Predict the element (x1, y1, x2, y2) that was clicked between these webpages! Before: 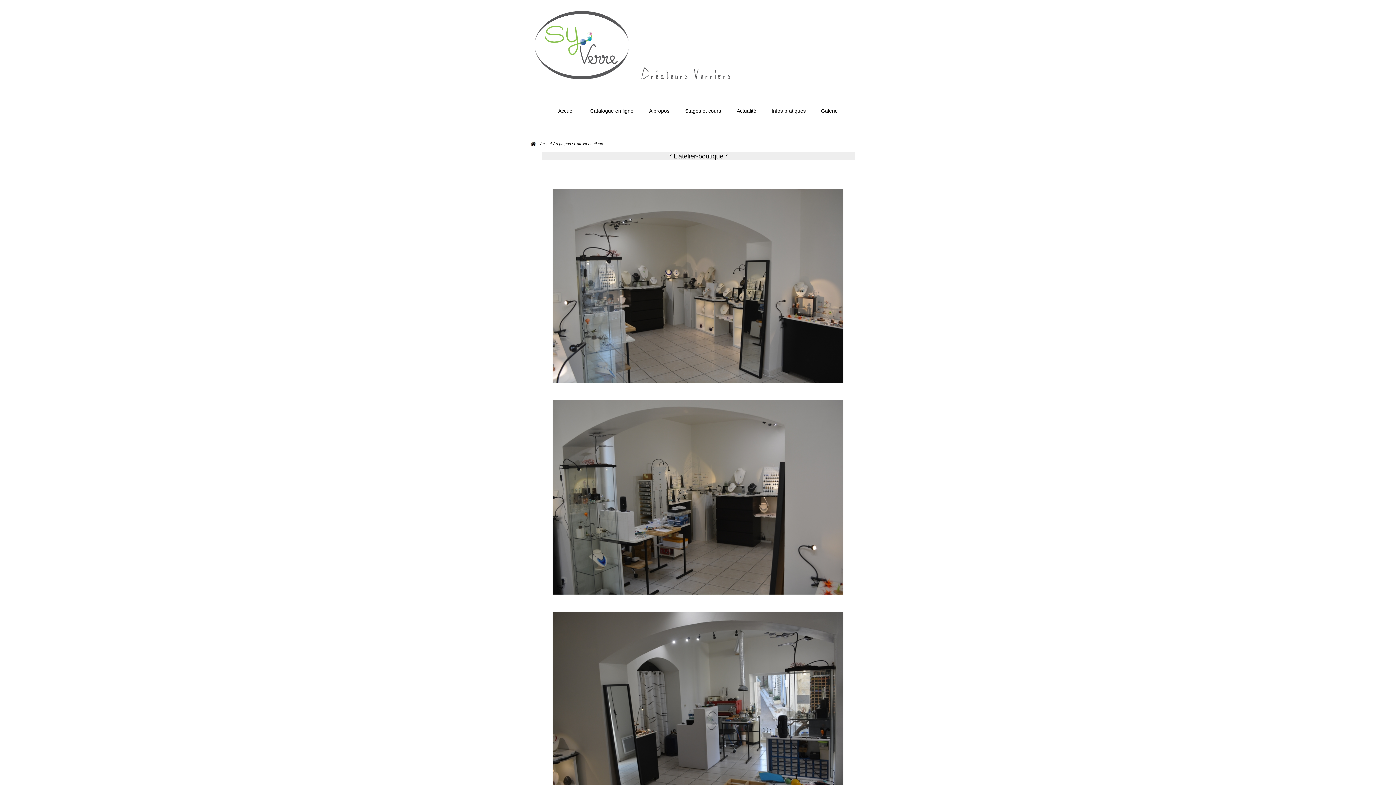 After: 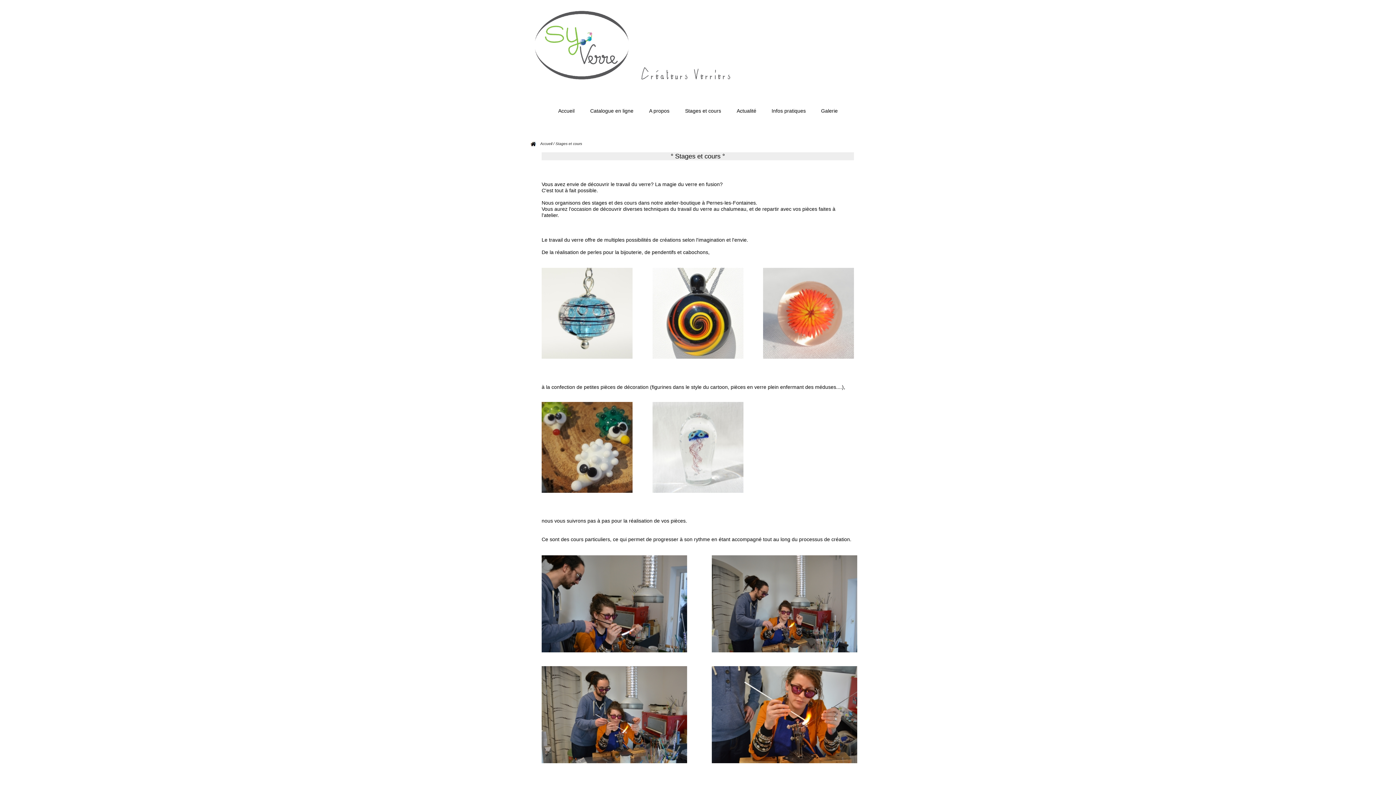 Action: bbox: (677, 105, 729, 117) label: Stages et cours